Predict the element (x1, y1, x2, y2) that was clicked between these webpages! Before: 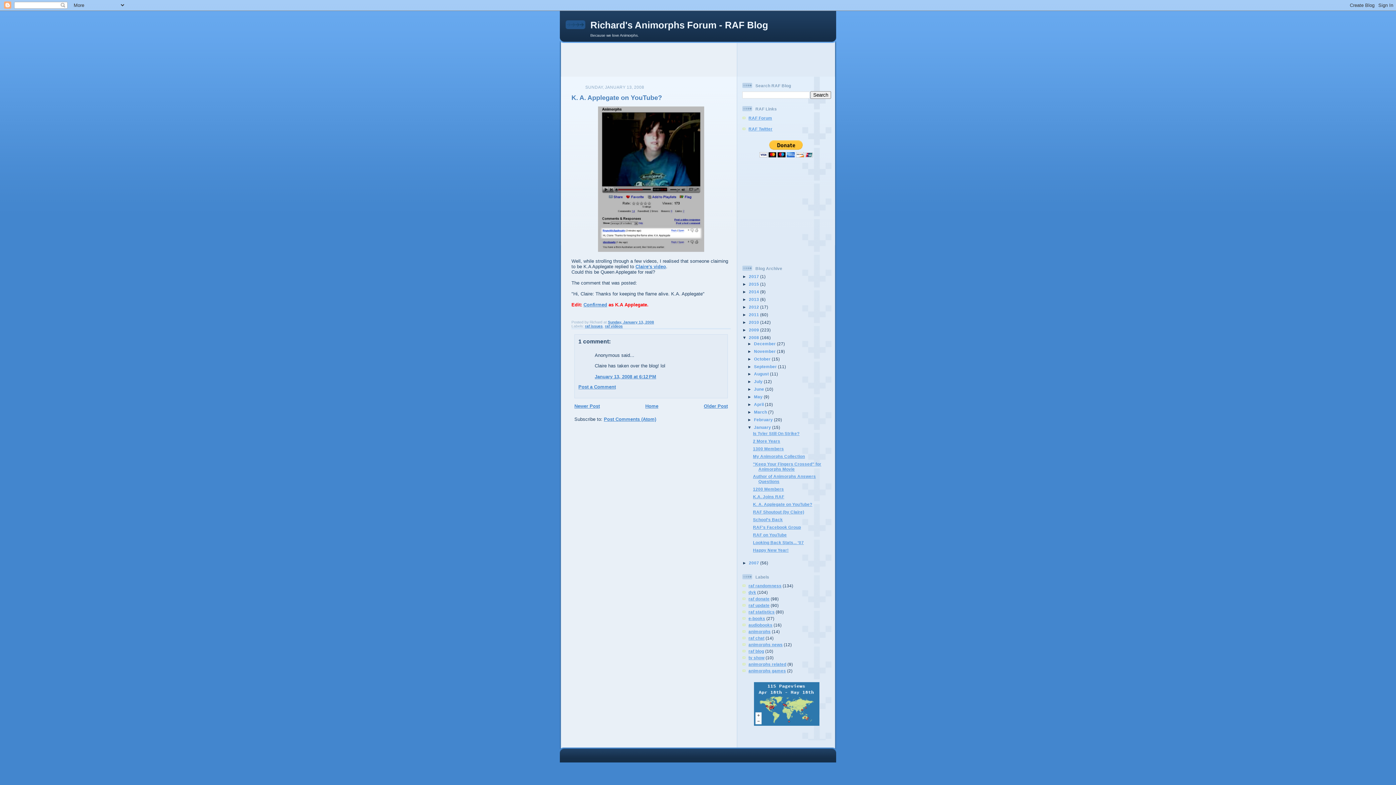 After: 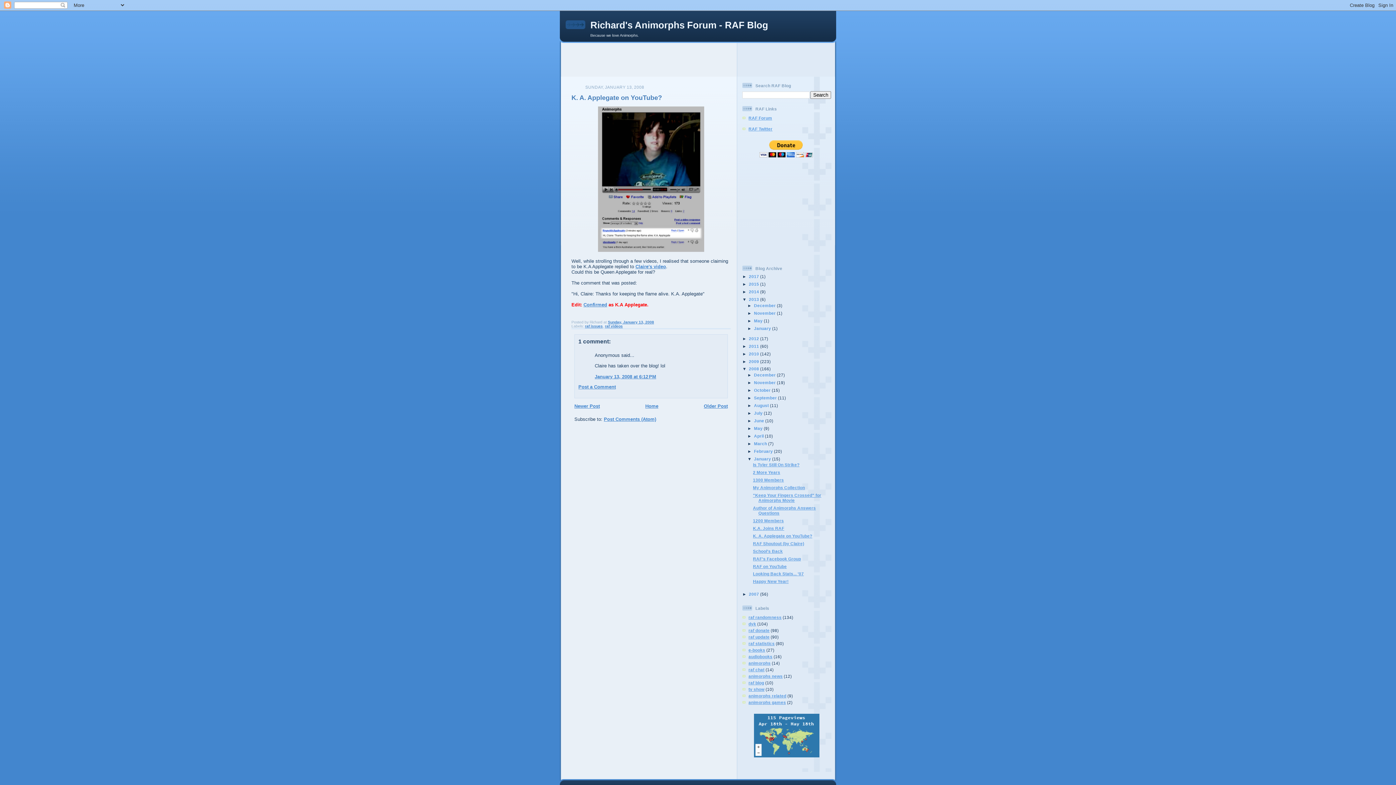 Action: bbox: (742, 297, 749, 301) label: ►  